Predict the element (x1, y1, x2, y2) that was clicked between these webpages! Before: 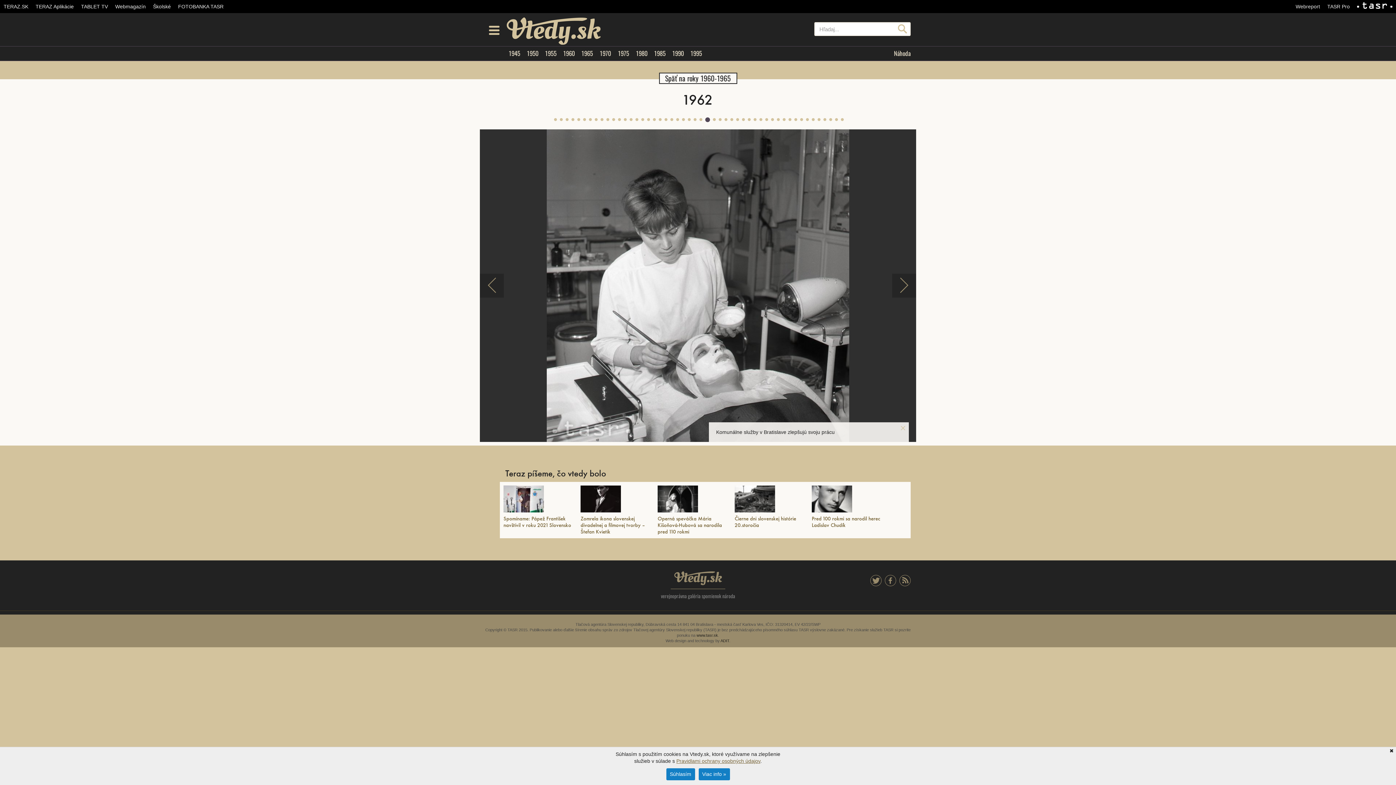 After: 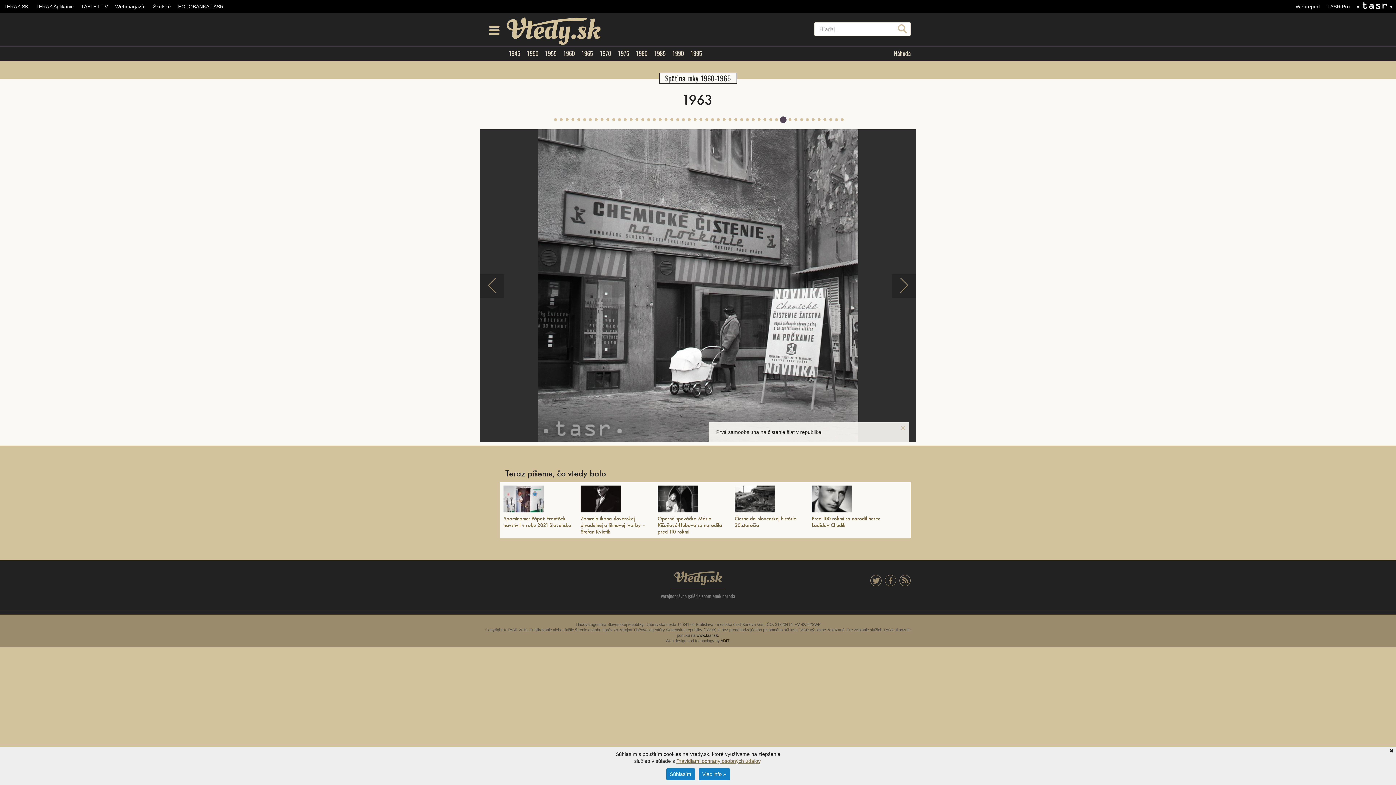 Action: bbox: (781, 113, 787, 125)